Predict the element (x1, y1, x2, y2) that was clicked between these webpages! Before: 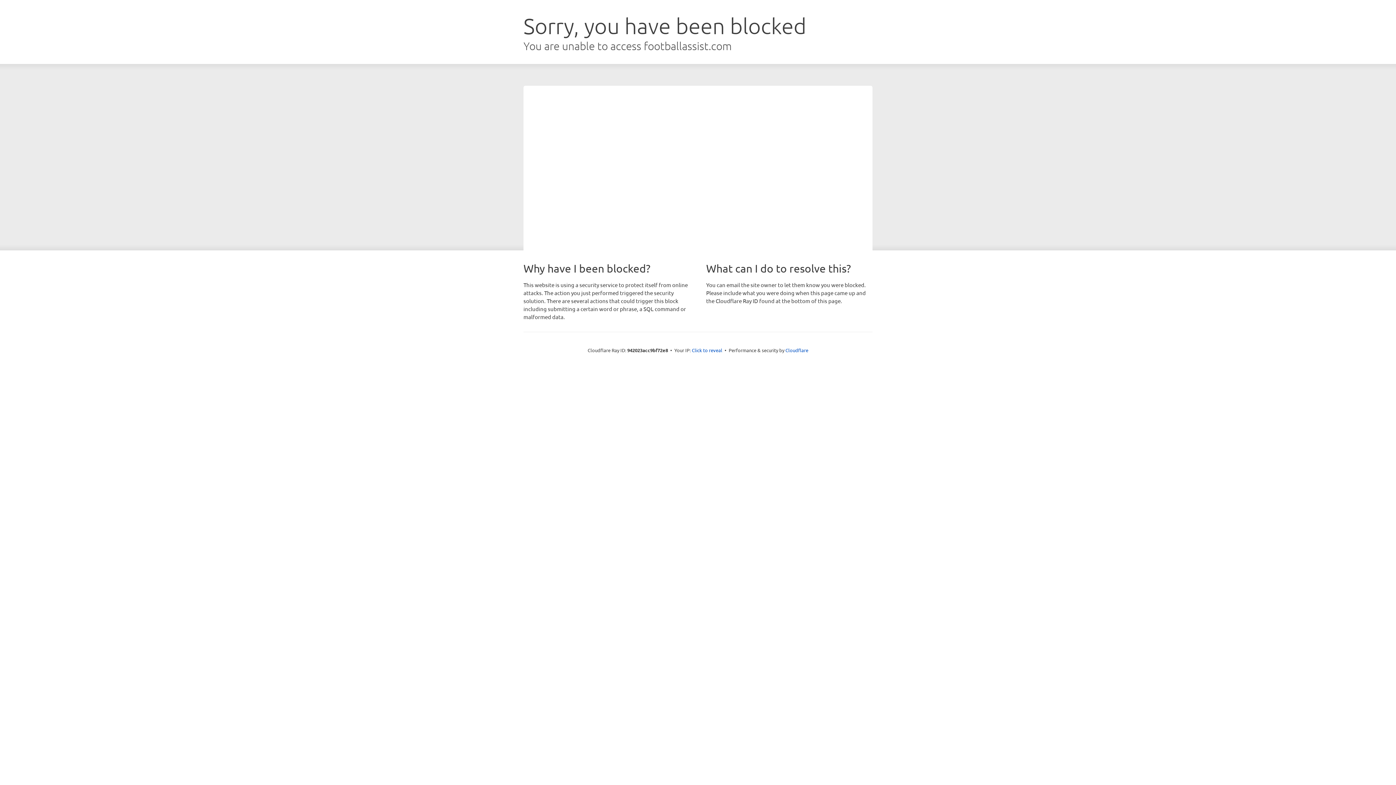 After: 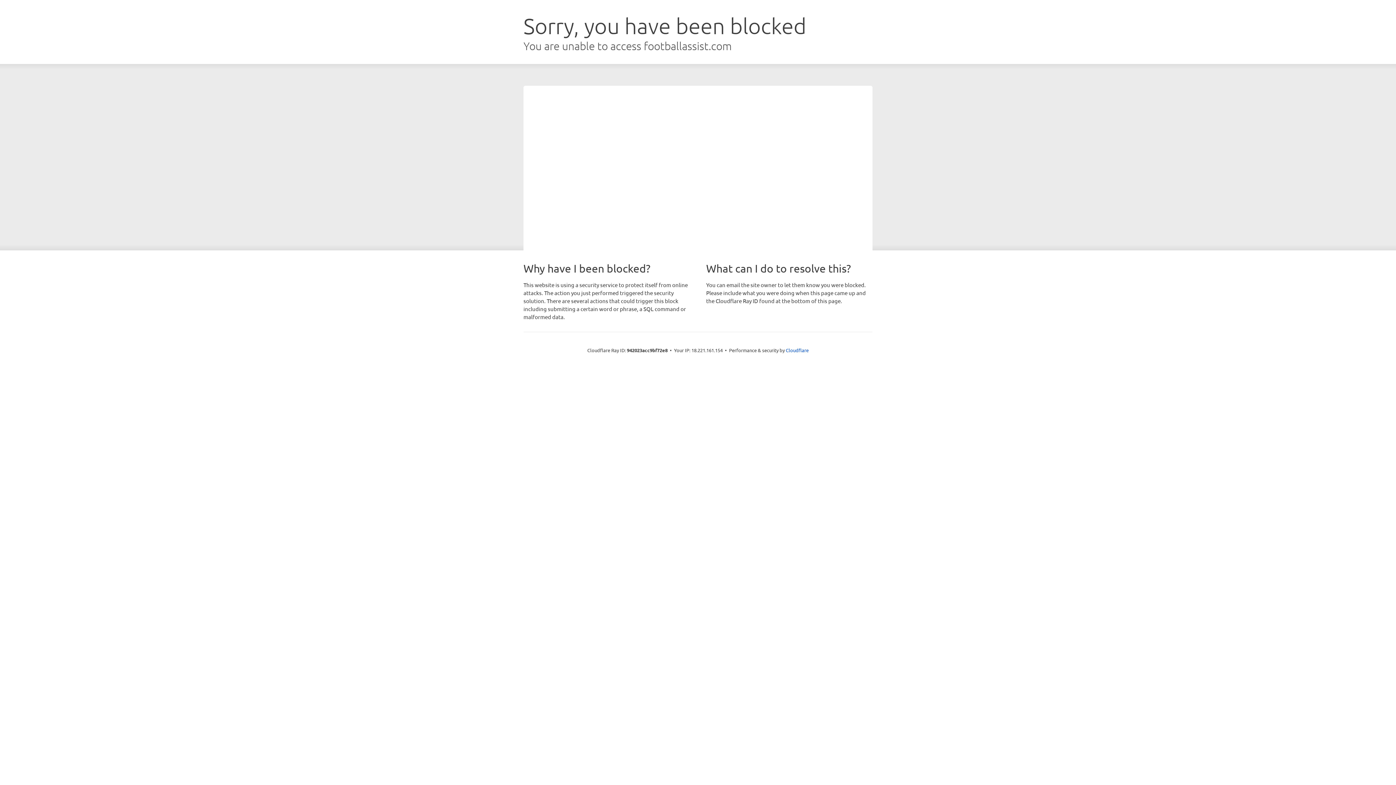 Action: label: Click to reveal bbox: (692, 346, 722, 353)